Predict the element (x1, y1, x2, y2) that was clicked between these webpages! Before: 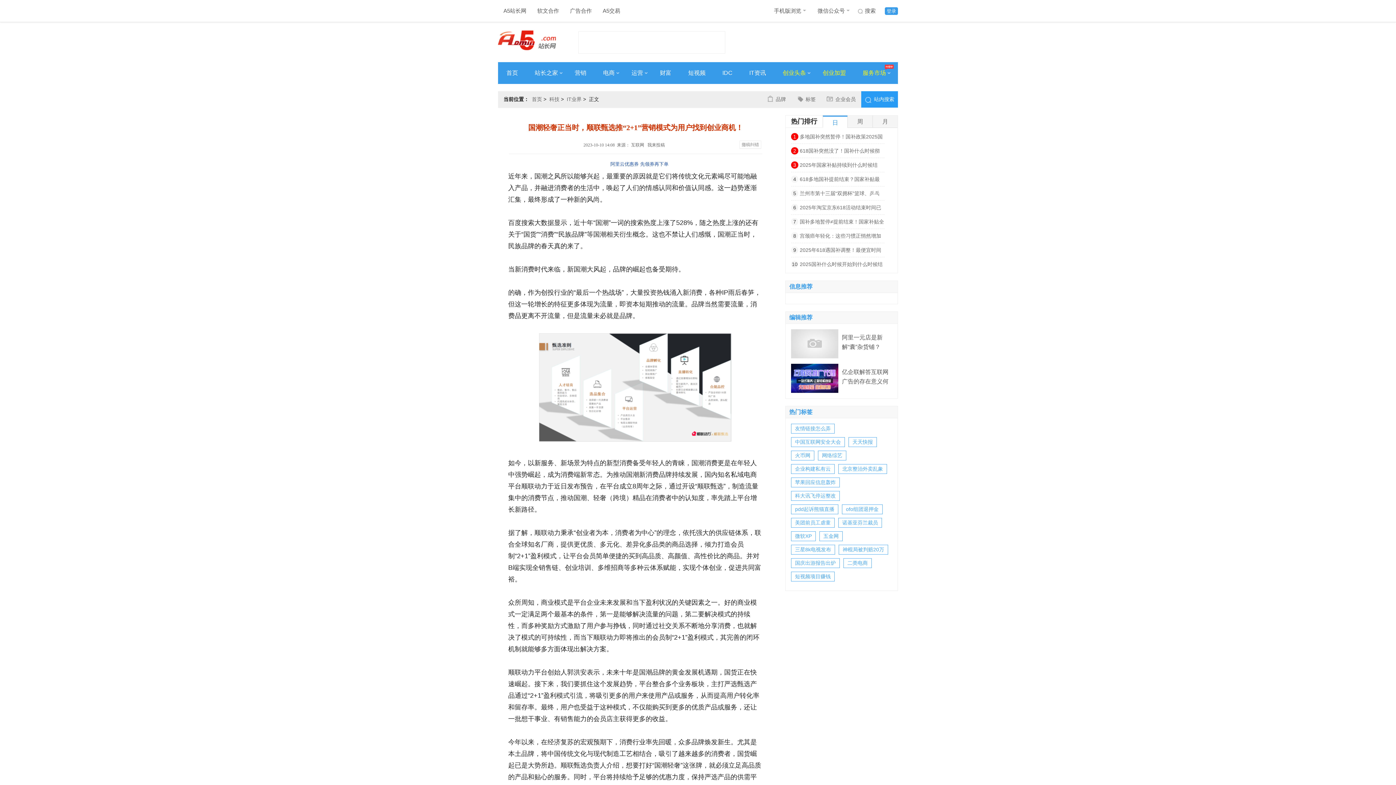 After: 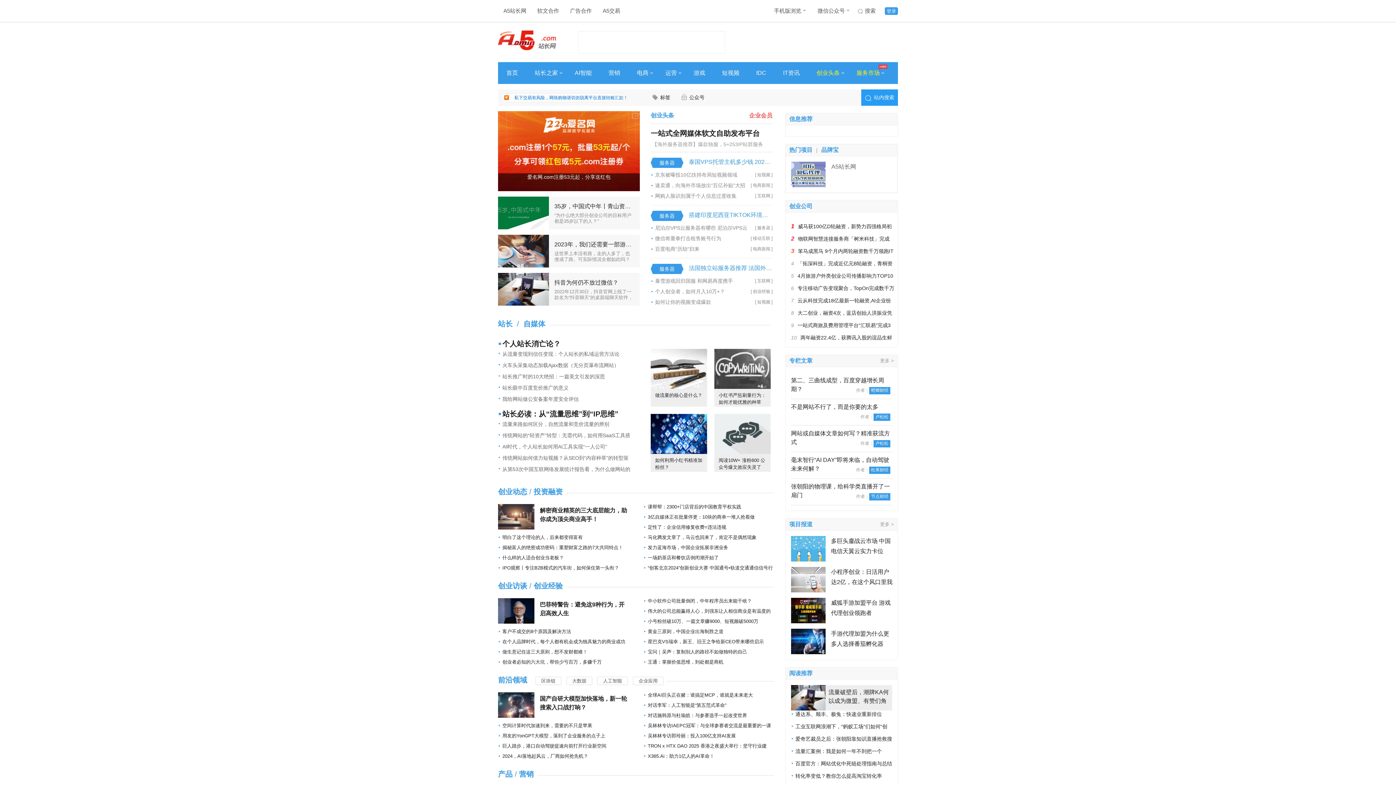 Action: label: A5站长网 bbox: (503, 7, 526, 13)